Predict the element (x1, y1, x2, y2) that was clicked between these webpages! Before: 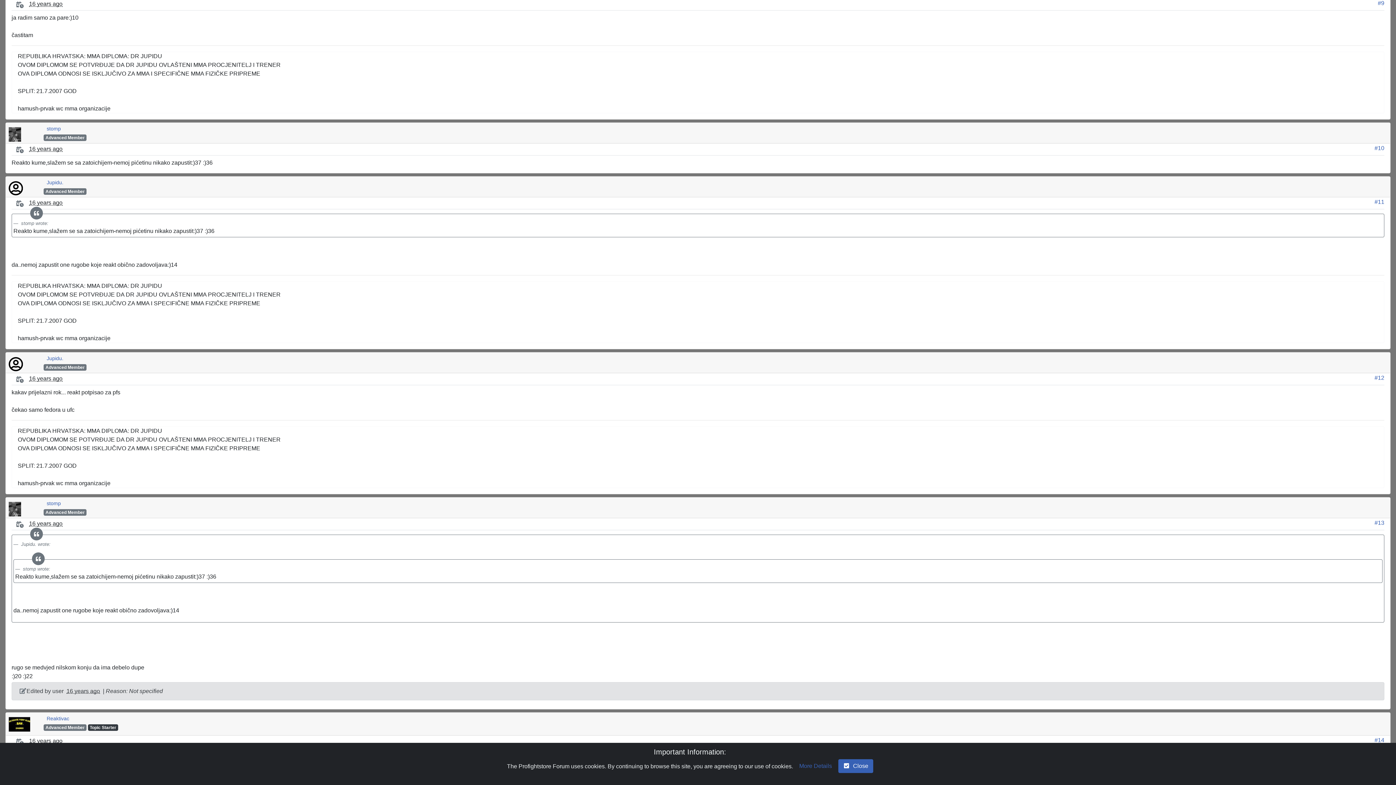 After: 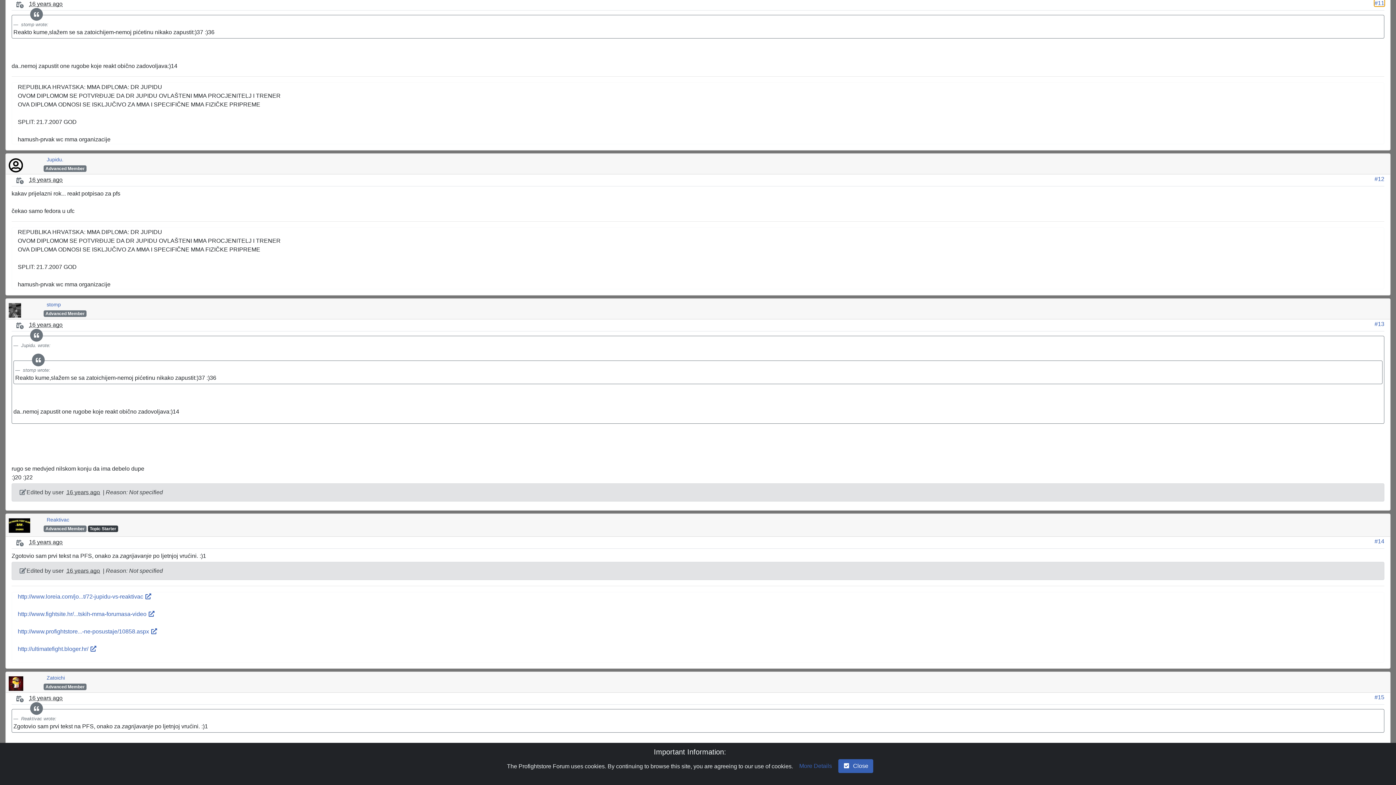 Action: label: #11 bbox: (1374, 198, 1384, 205)